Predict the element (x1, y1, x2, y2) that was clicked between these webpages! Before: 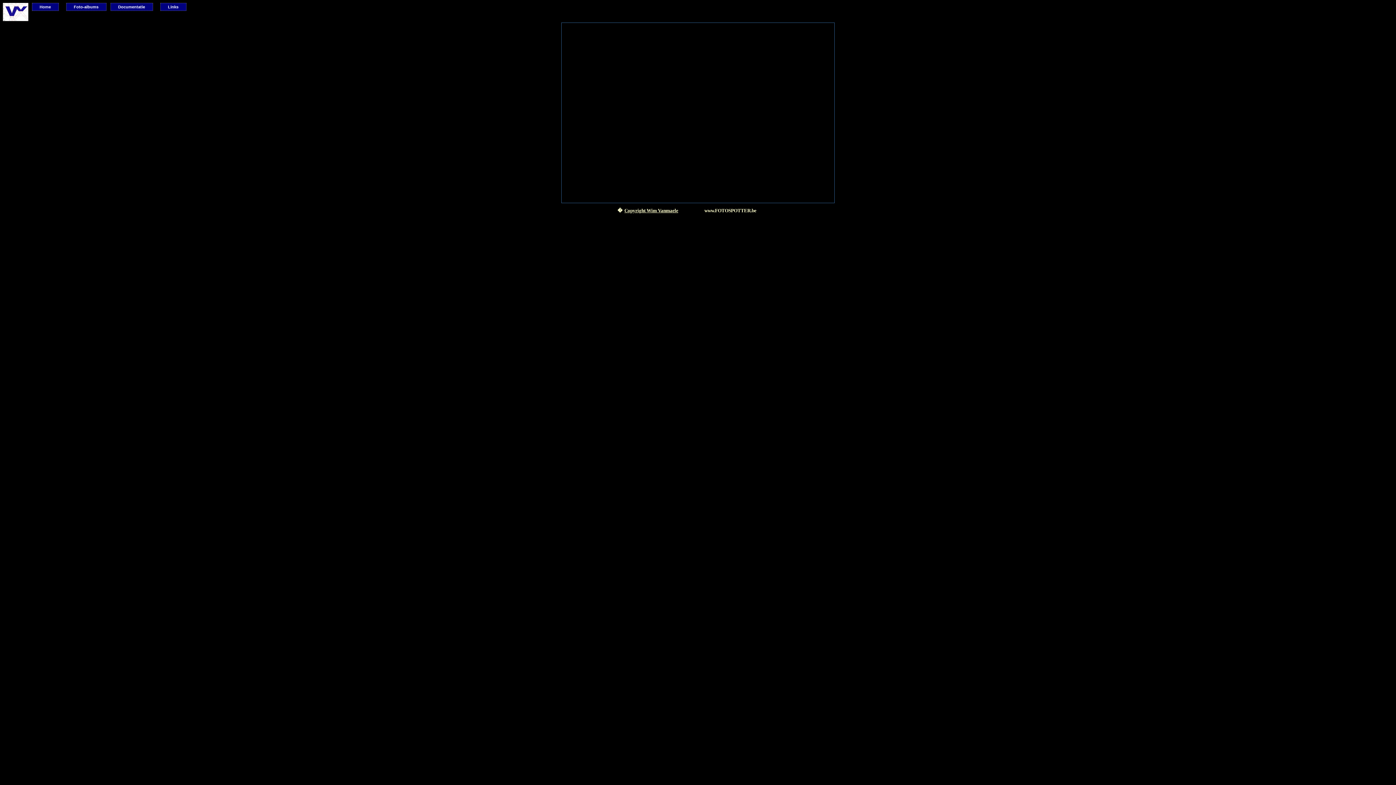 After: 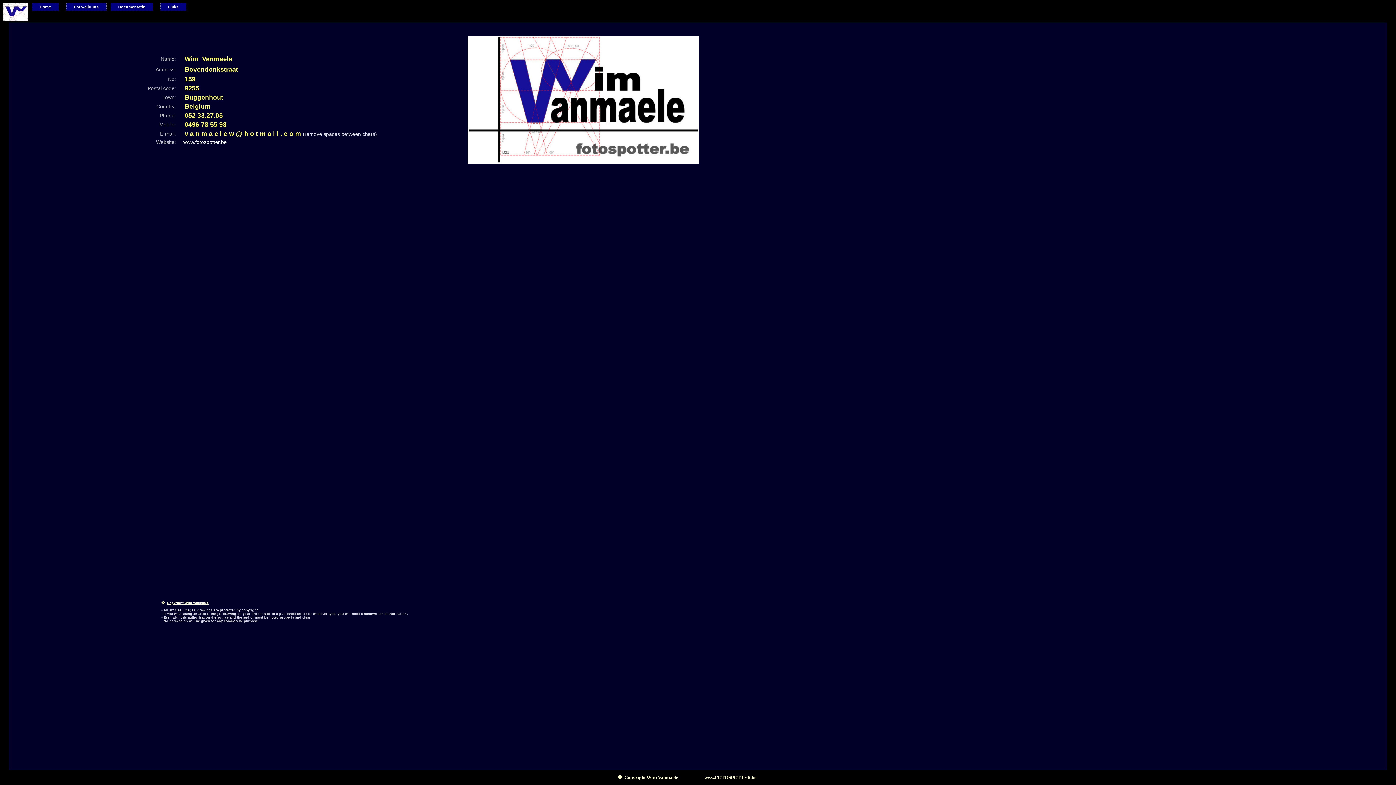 Action: bbox: (2, 16, 28, 22)